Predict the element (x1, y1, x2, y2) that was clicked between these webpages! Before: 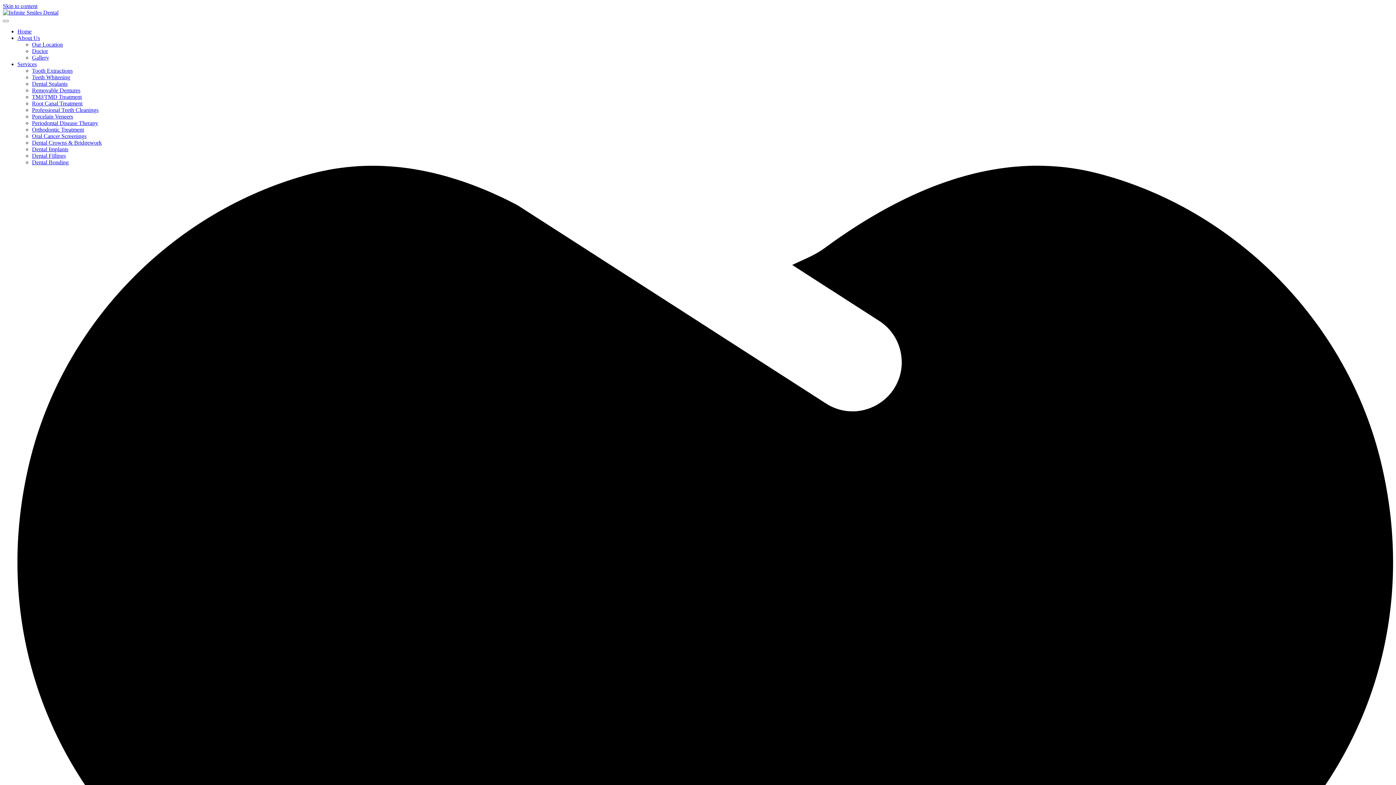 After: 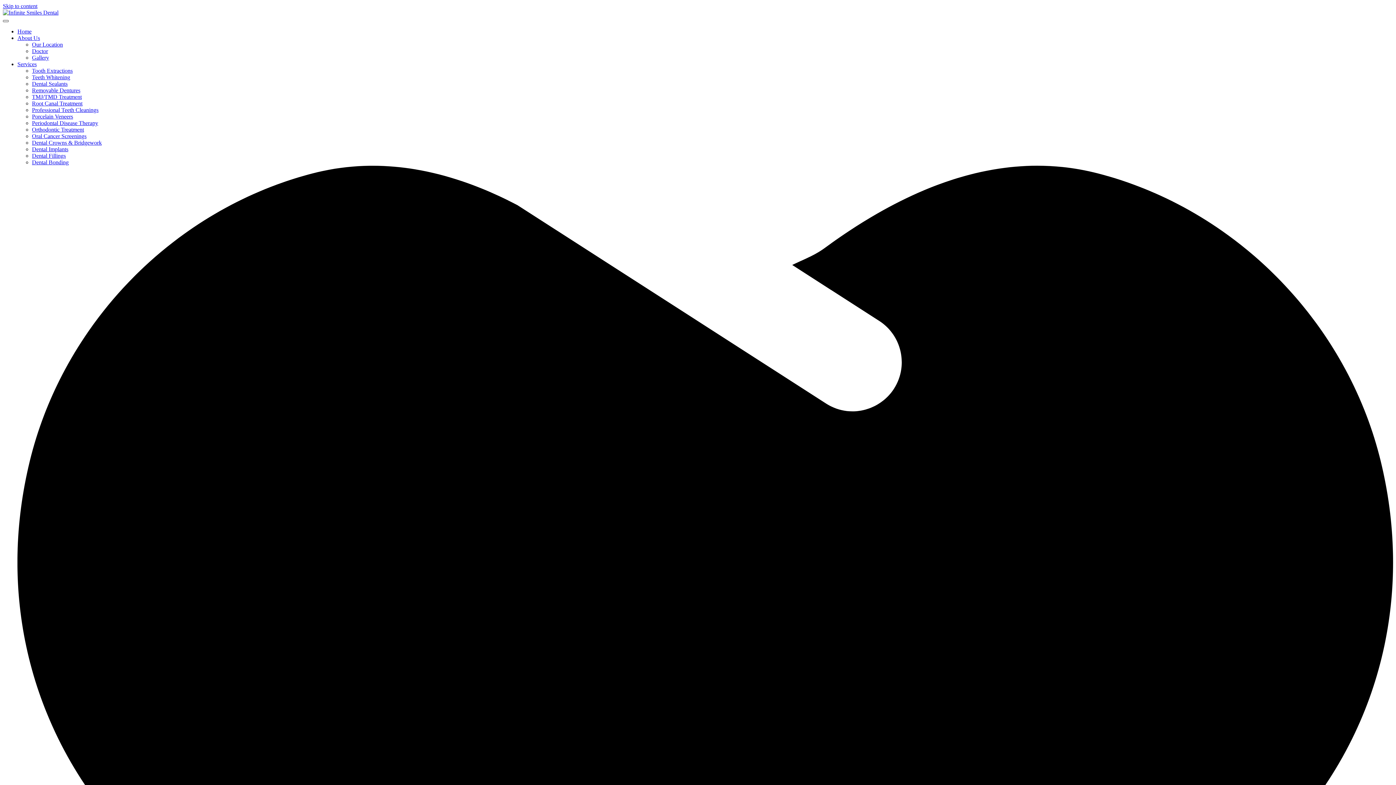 Action: bbox: (2, 20, 8, 22) label: hamburger-icon